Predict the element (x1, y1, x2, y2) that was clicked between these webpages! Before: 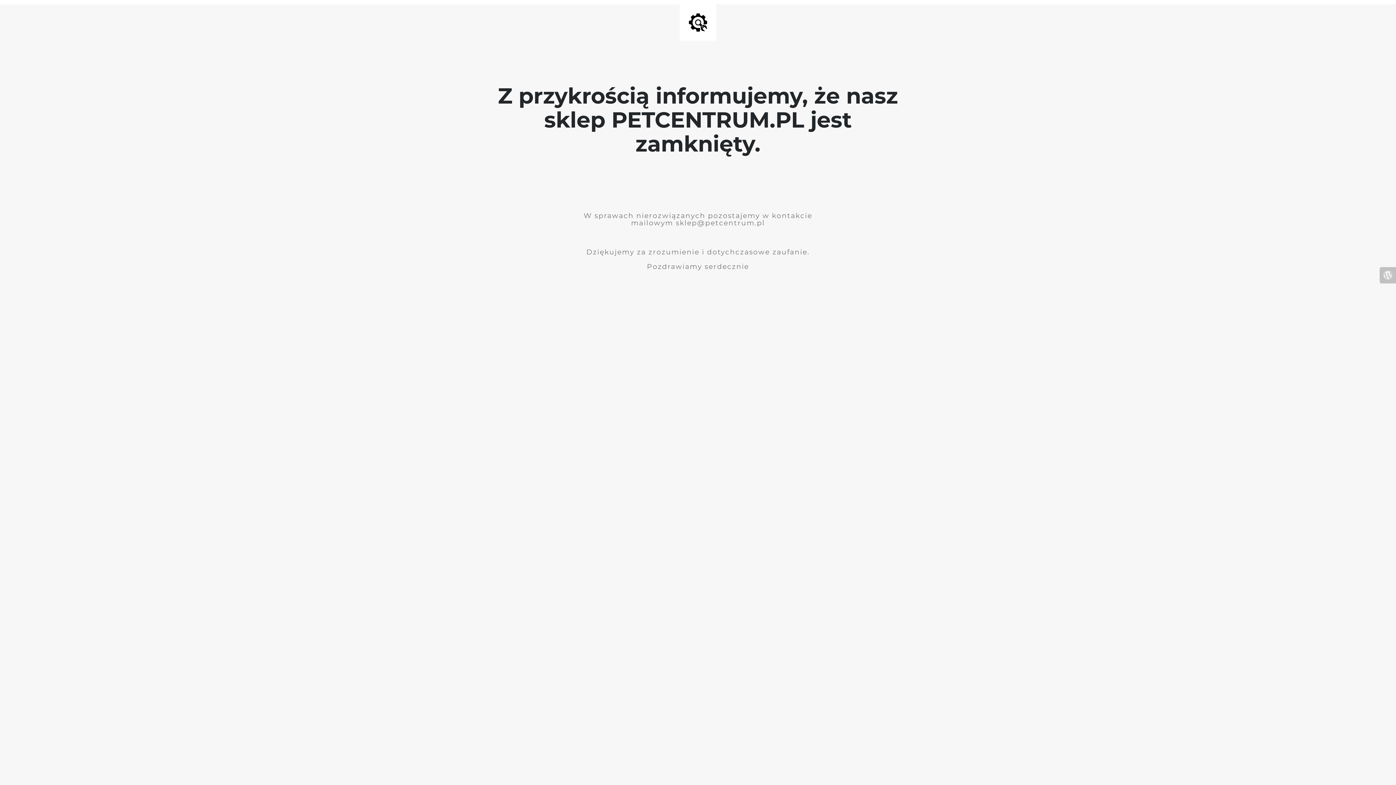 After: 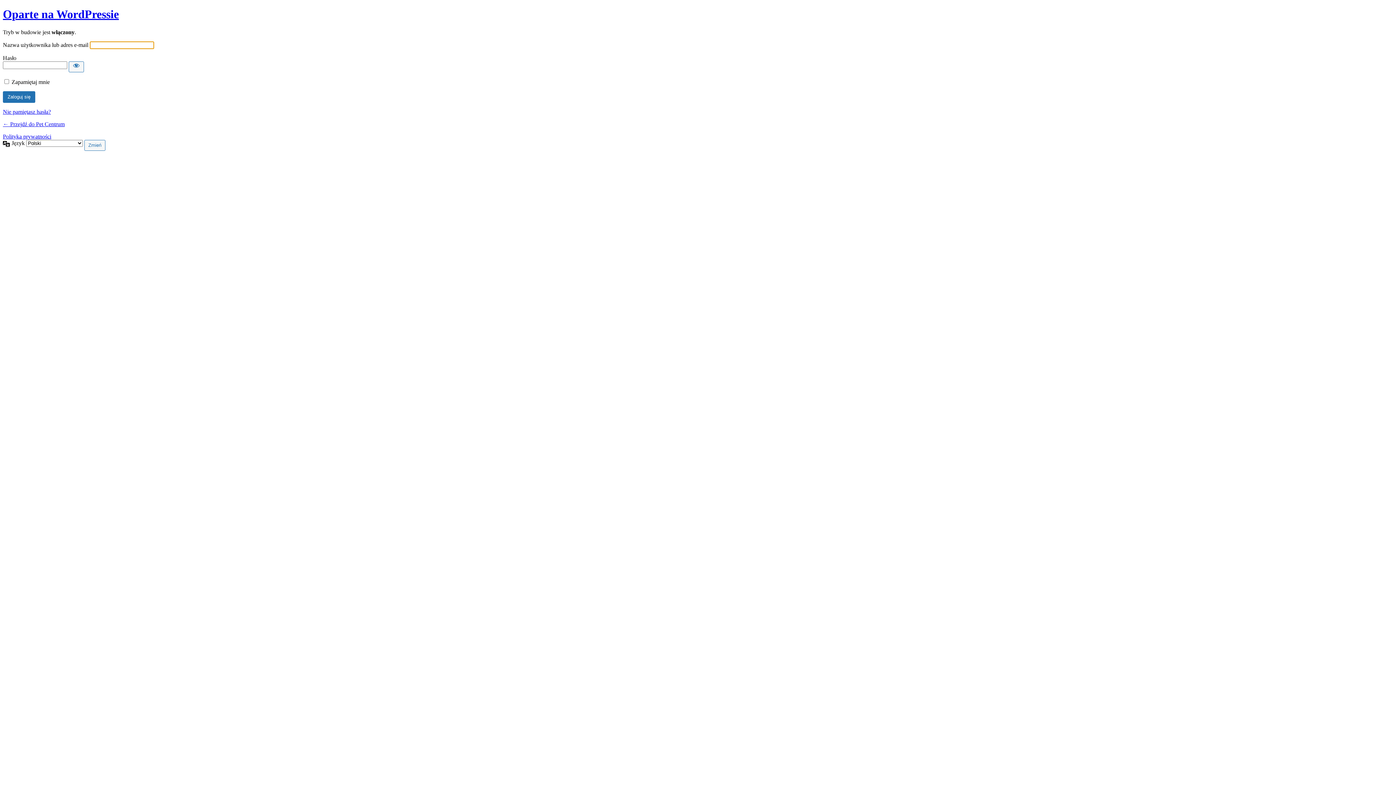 Action: bbox: (1380, 267, 1396, 283)